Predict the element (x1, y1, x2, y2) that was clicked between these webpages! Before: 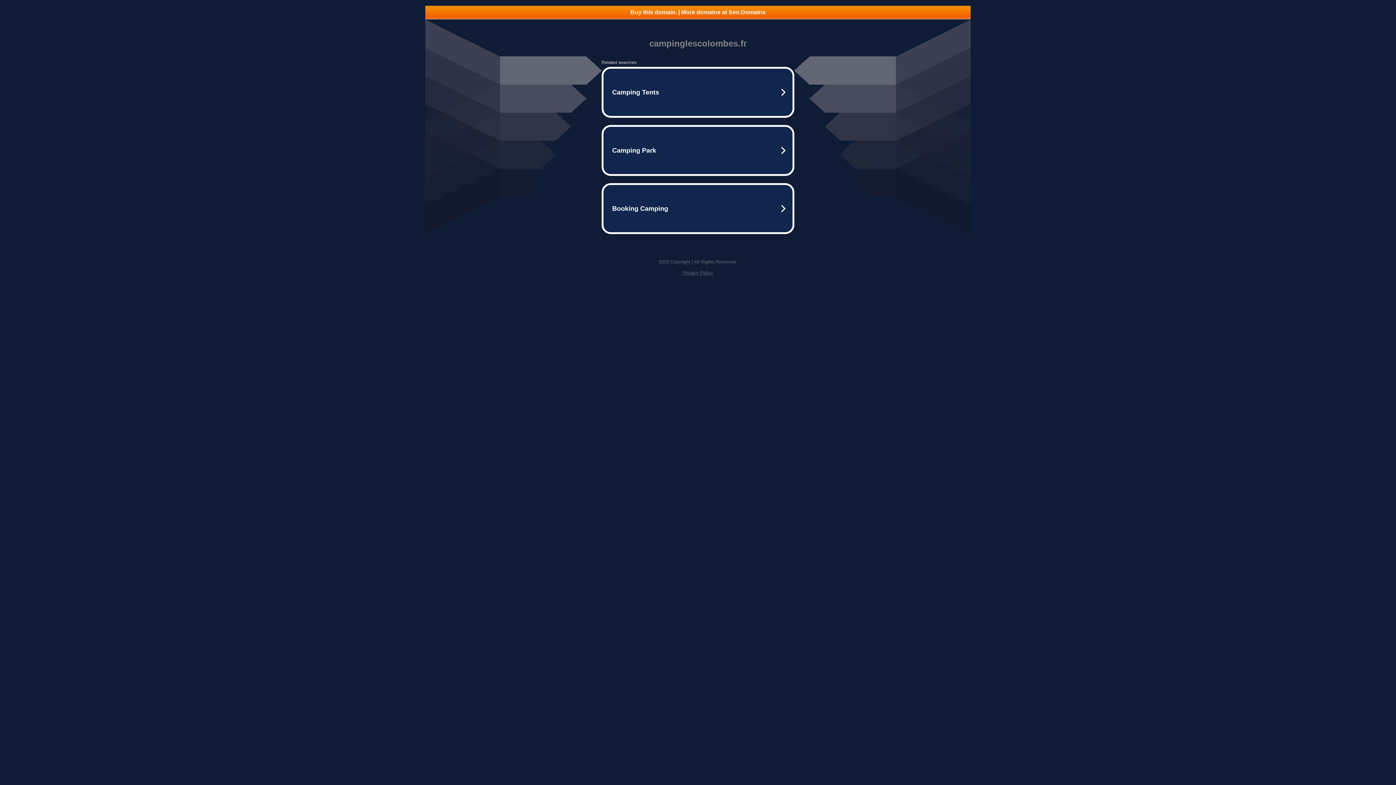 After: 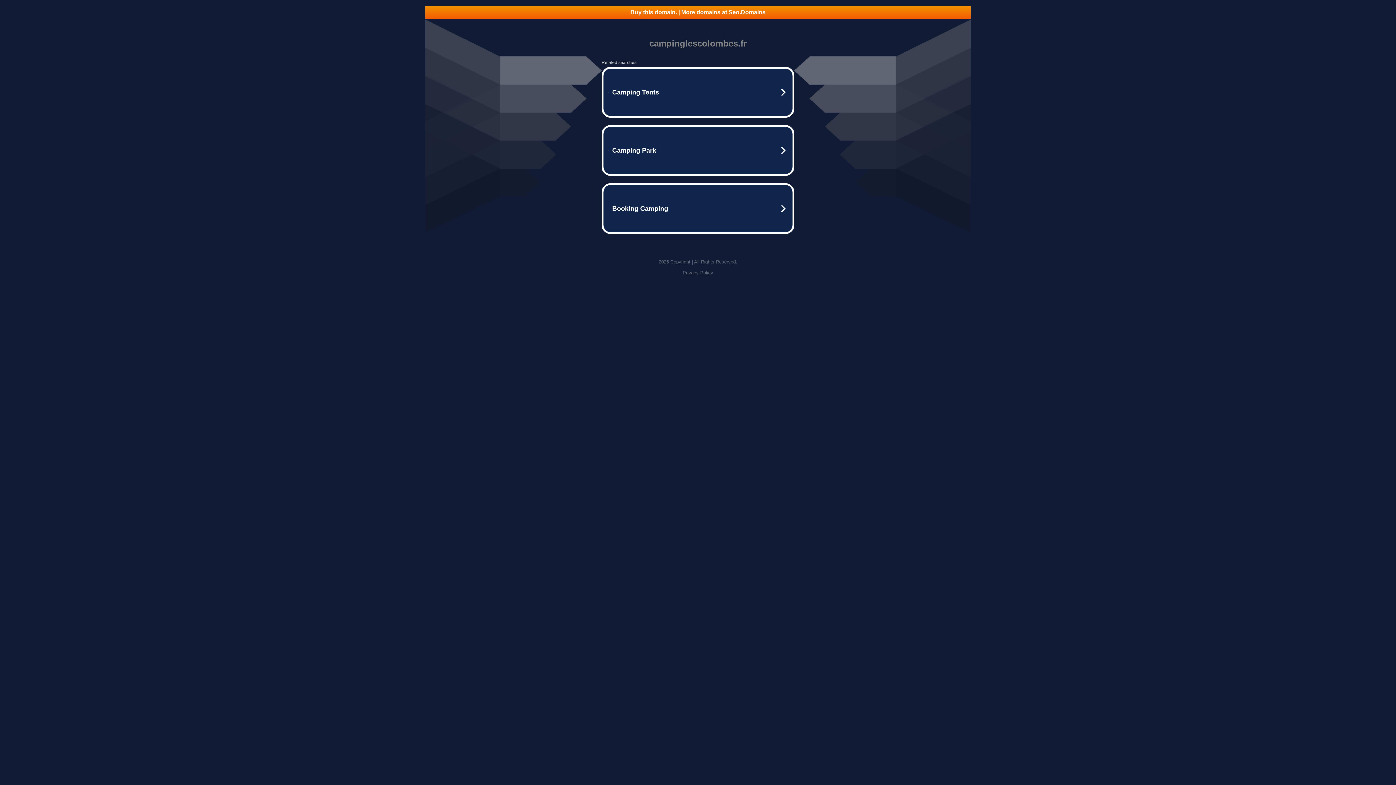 Action: bbox: (425, 5, 970, 18) label: Buy this domain. | More domains at Seo.Domains